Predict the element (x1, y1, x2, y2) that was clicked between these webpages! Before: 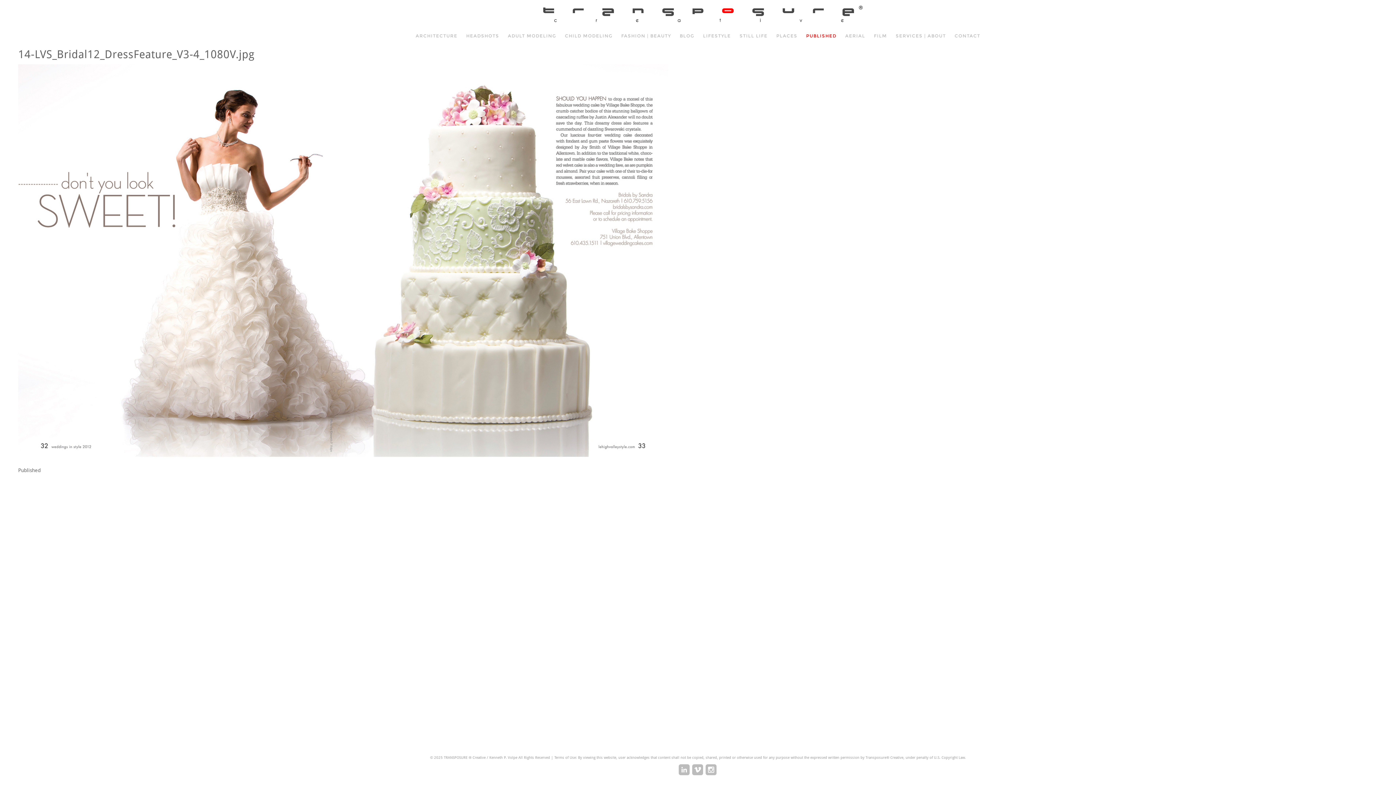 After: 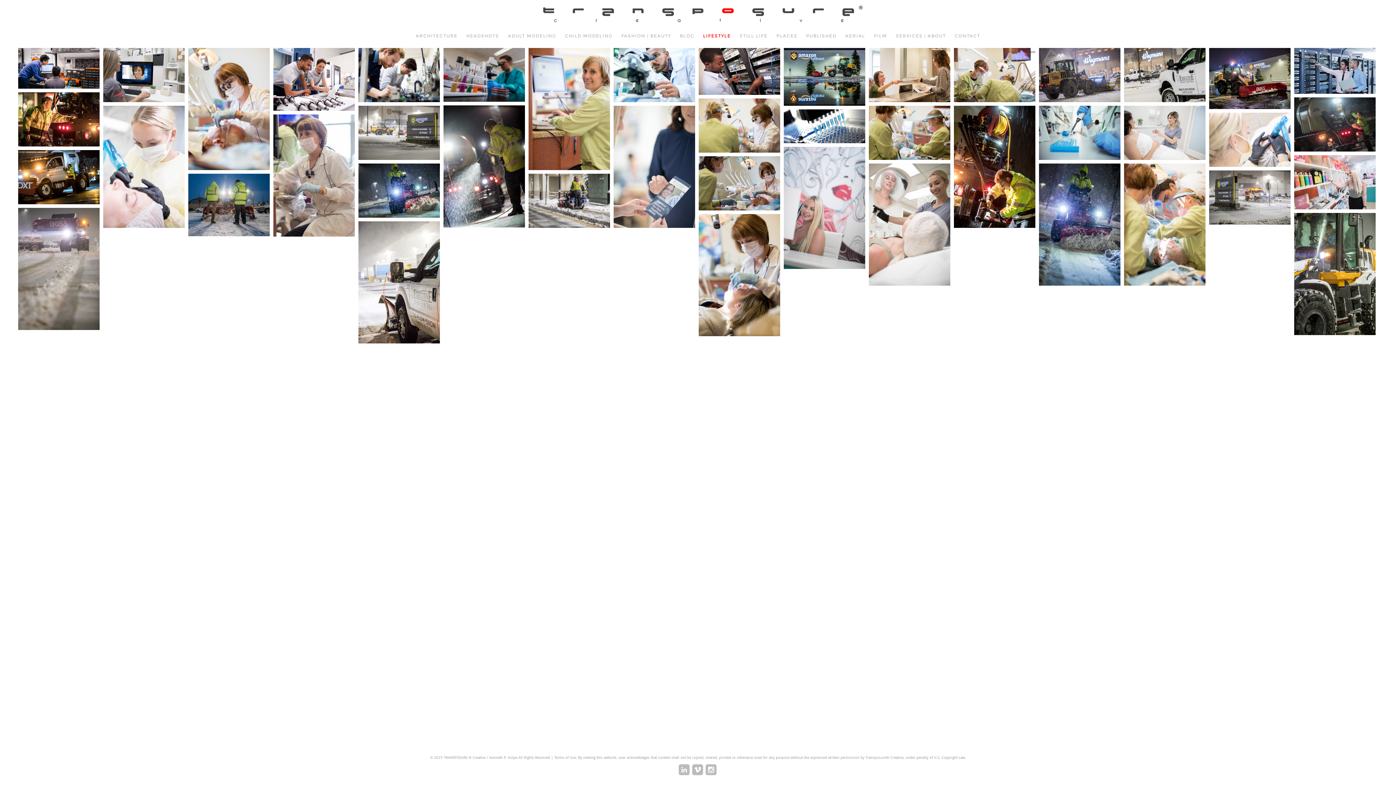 Action: bbox: (703, 32, 731, 38) label: LIFESTYLE